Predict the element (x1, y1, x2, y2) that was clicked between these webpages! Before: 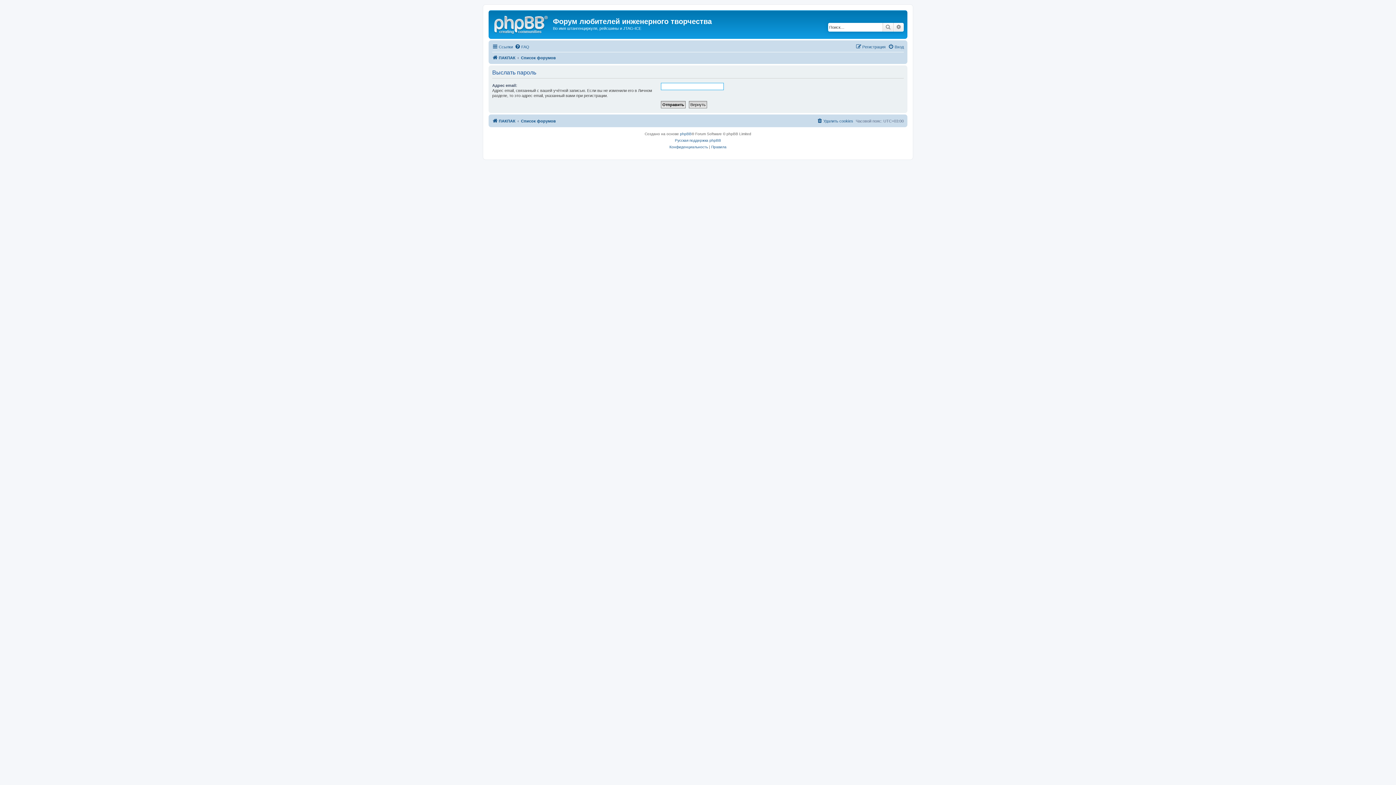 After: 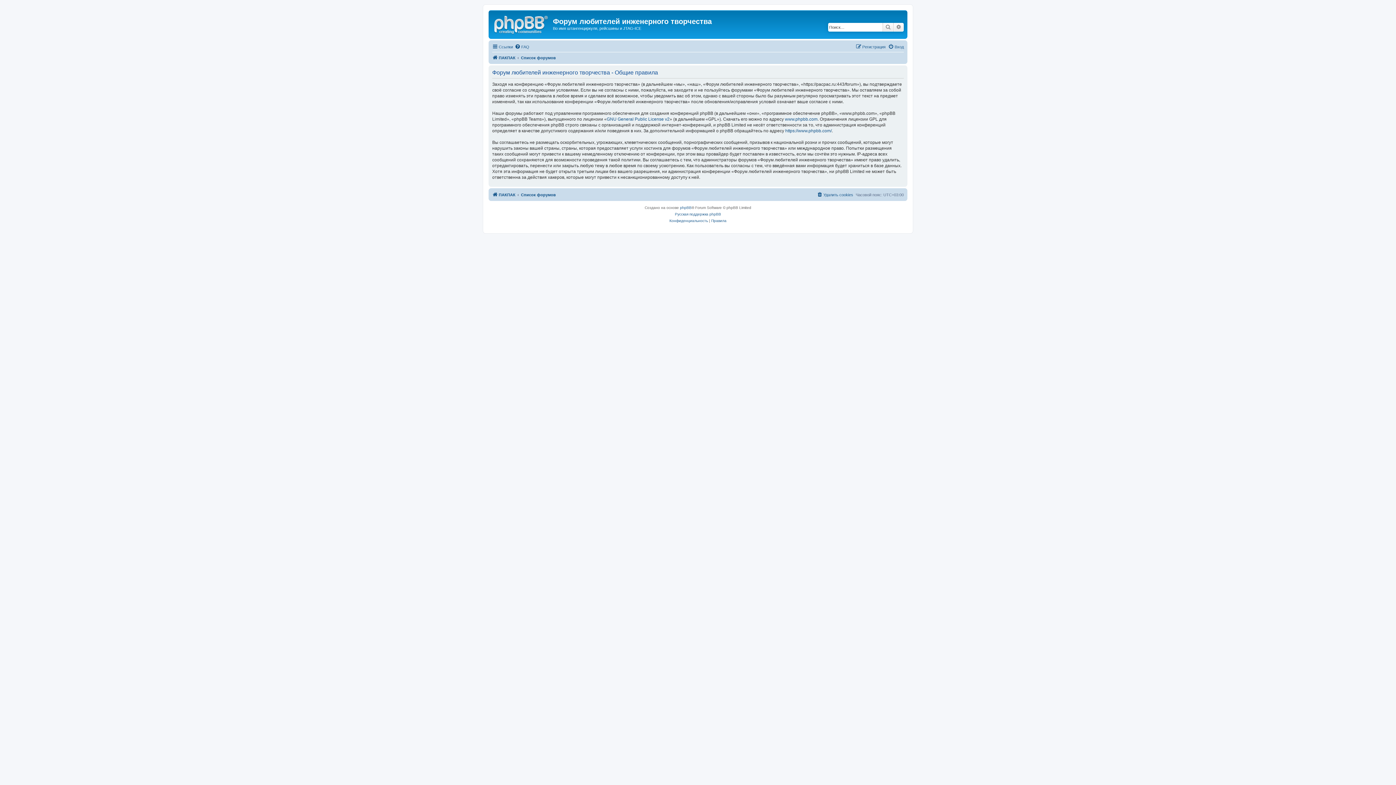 Action: label: Правила bbox: (711, 143, 726, 150)